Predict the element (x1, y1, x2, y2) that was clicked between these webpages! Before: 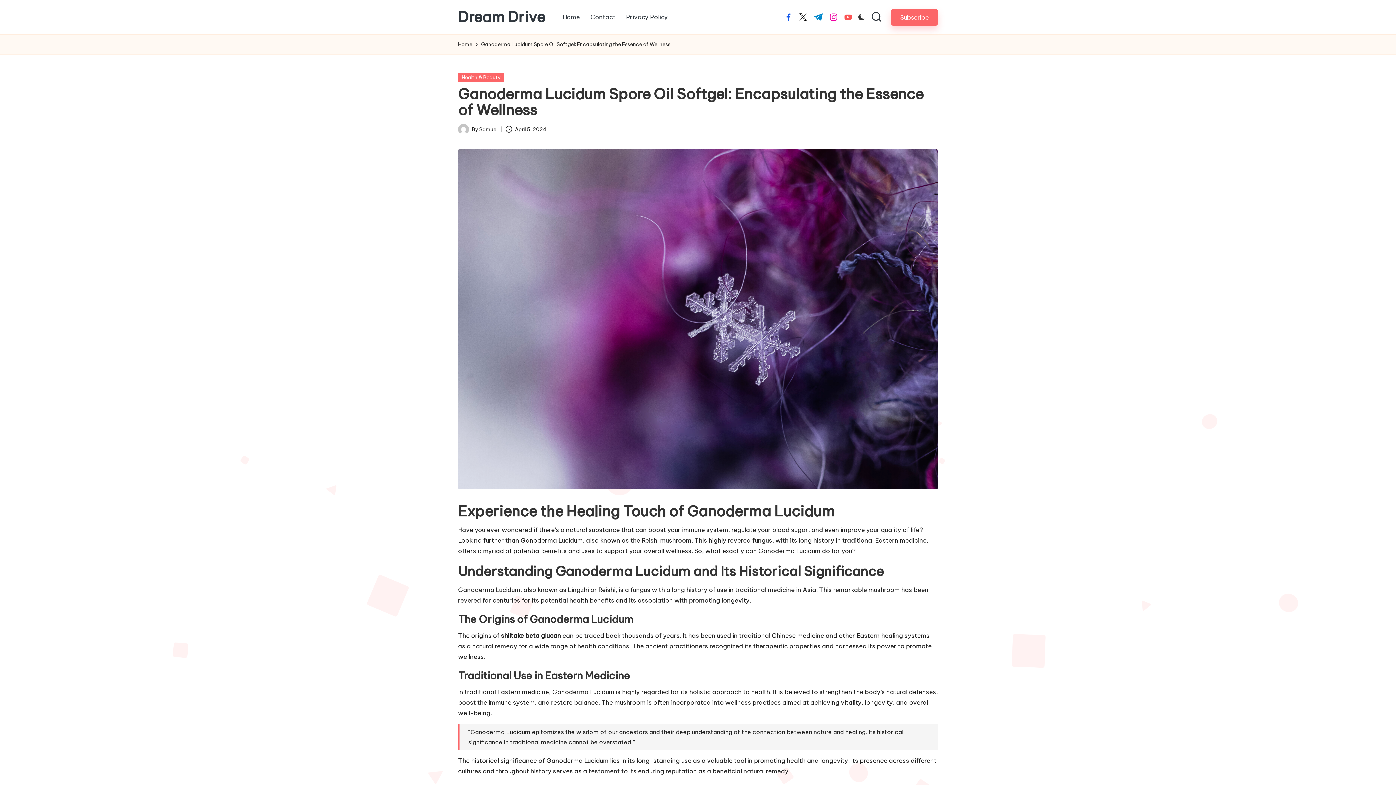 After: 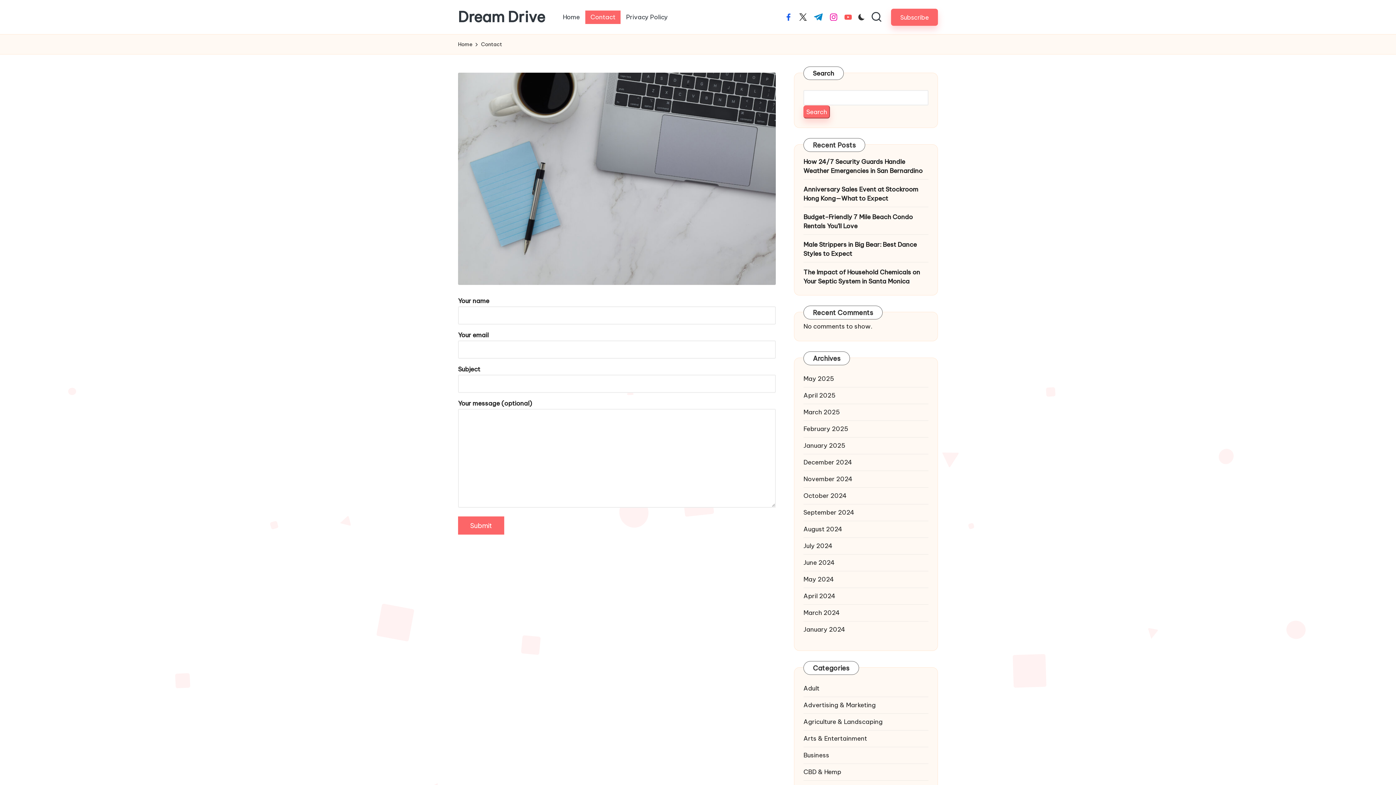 Action: label: Contact bbox: (585, 10, 620, 23)